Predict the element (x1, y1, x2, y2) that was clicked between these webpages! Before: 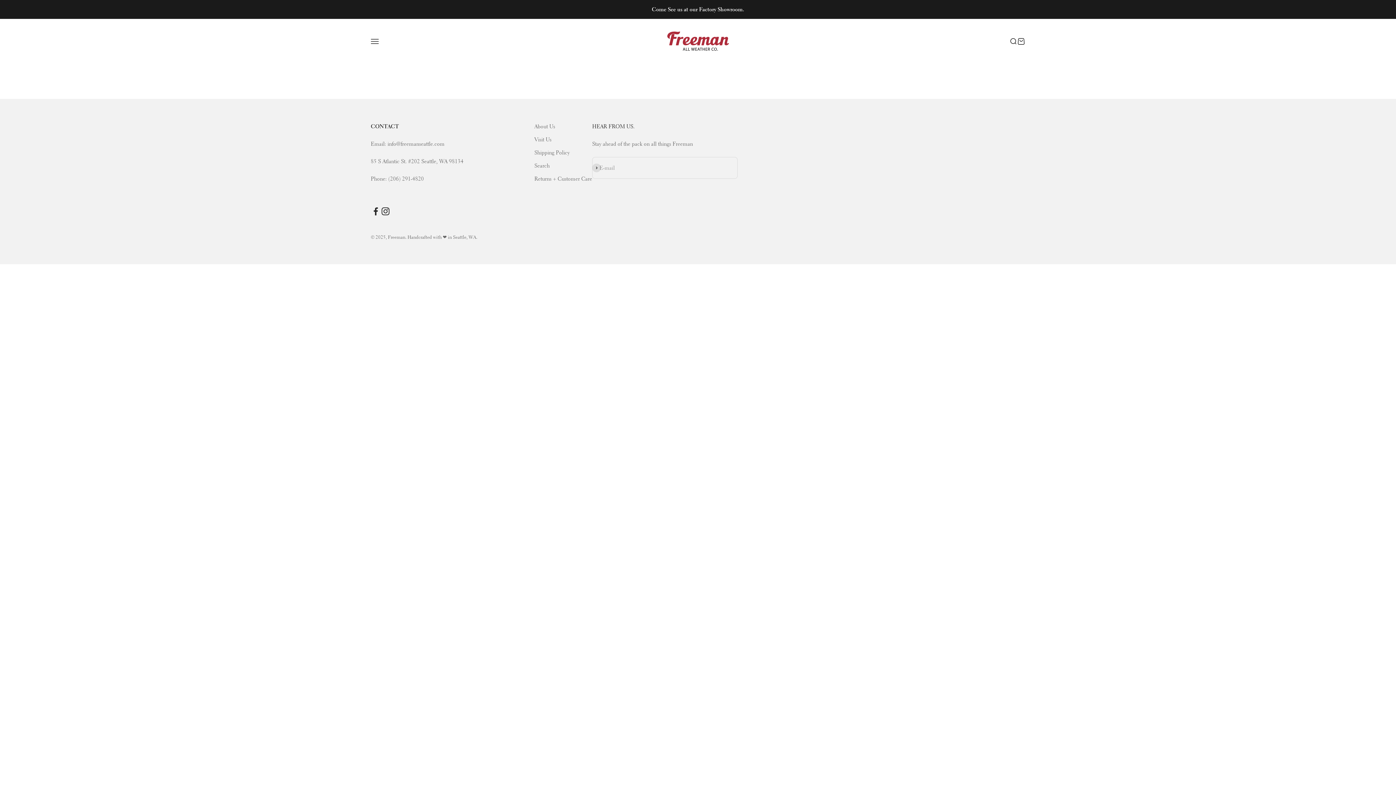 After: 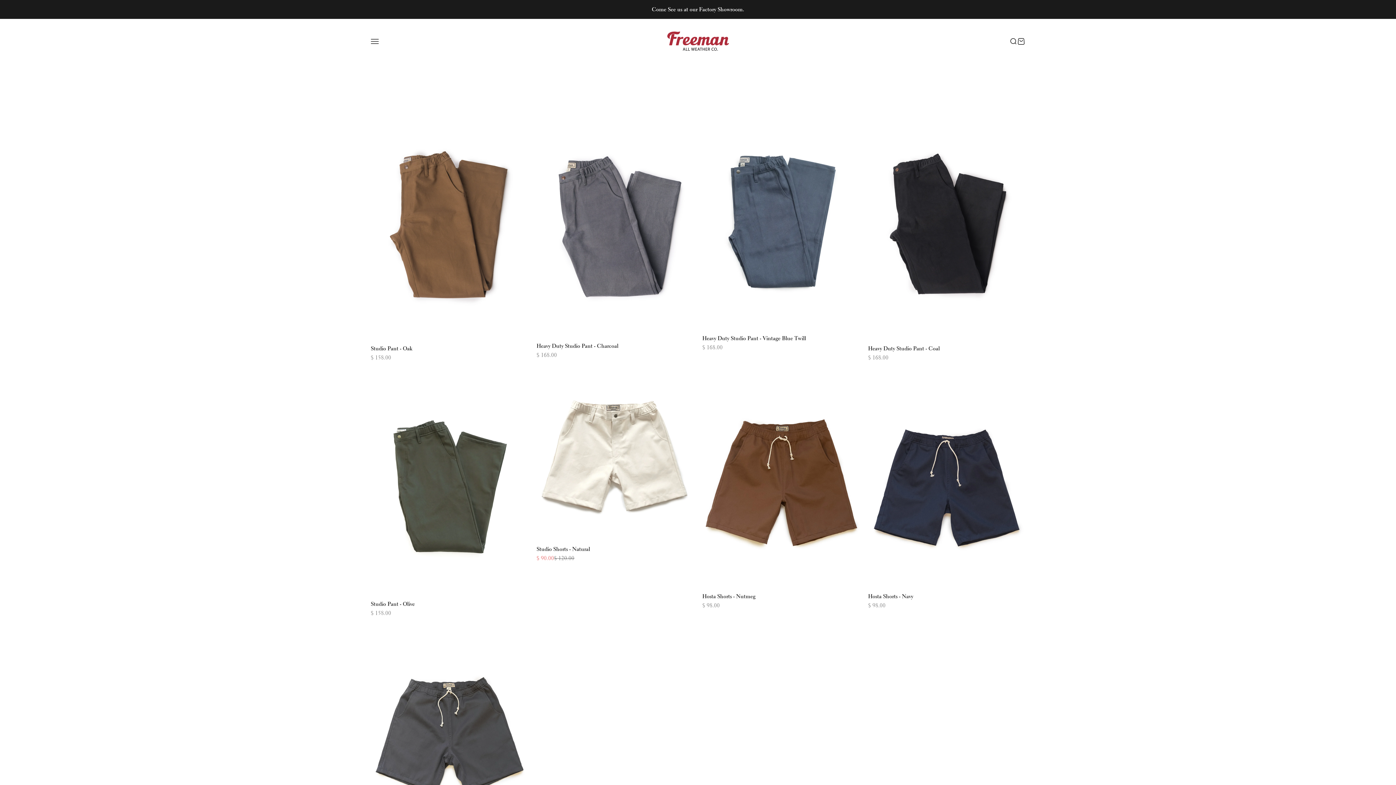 Action: label: BOTTOMS bbox: (690, 64, 741, 83)